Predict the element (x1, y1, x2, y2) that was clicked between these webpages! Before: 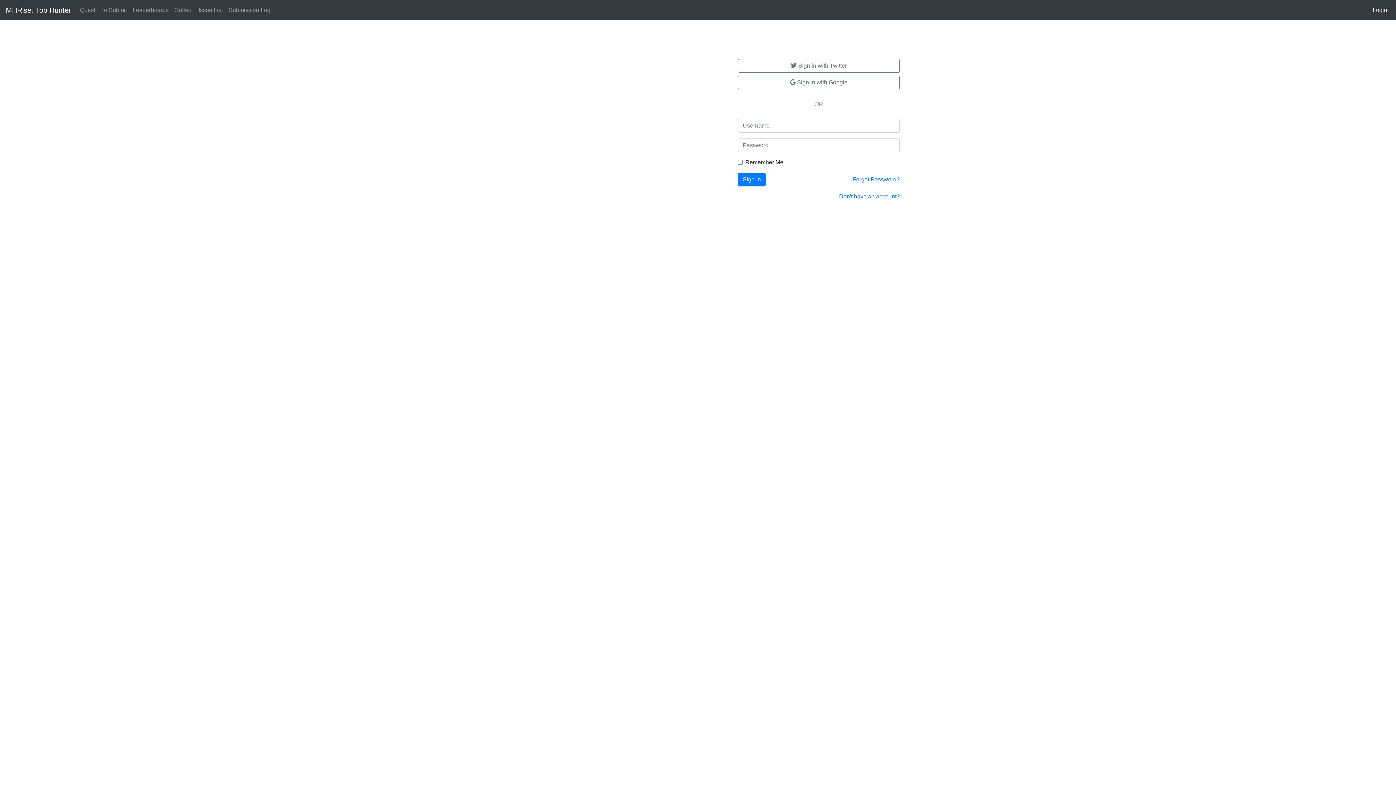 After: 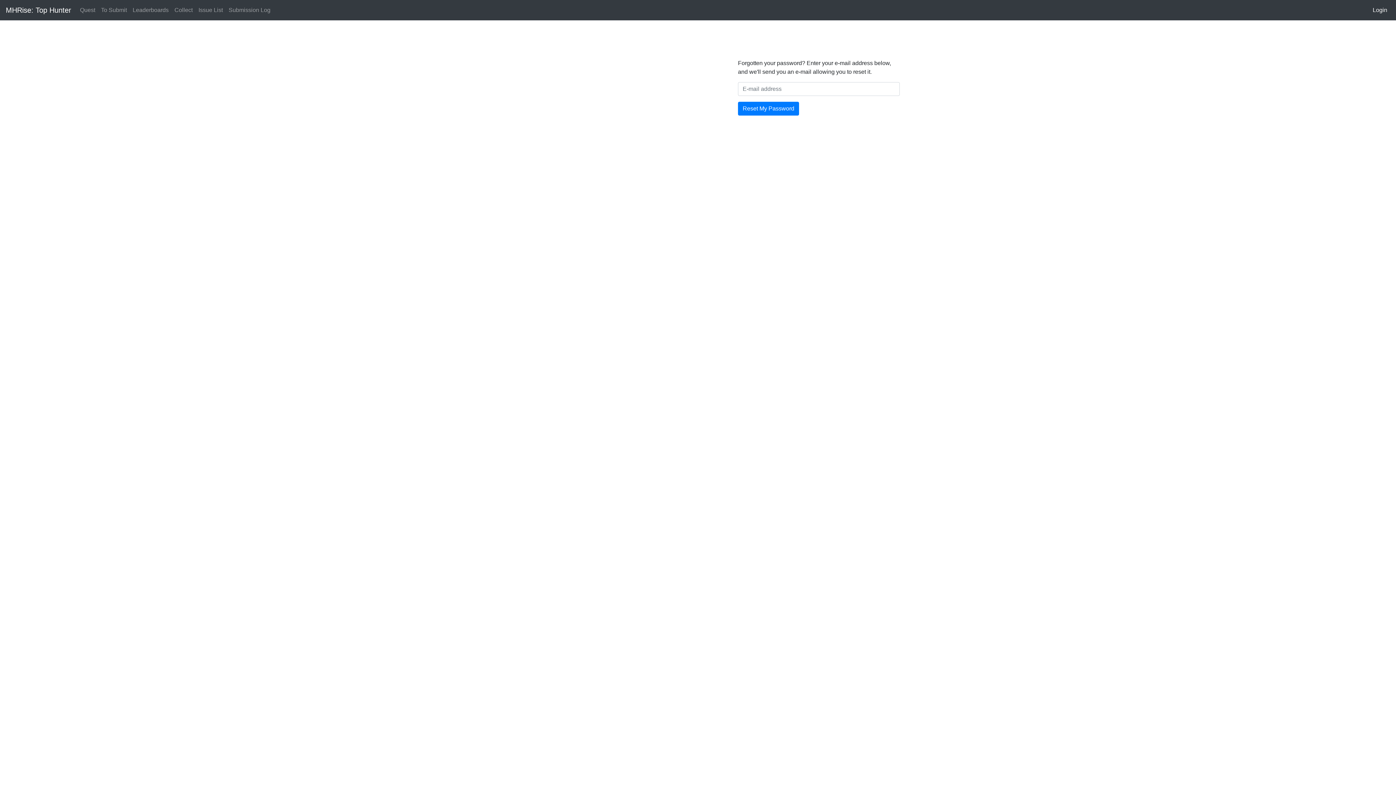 Action: label: Forgot Password? bbox: (852, 175, 900, 184)